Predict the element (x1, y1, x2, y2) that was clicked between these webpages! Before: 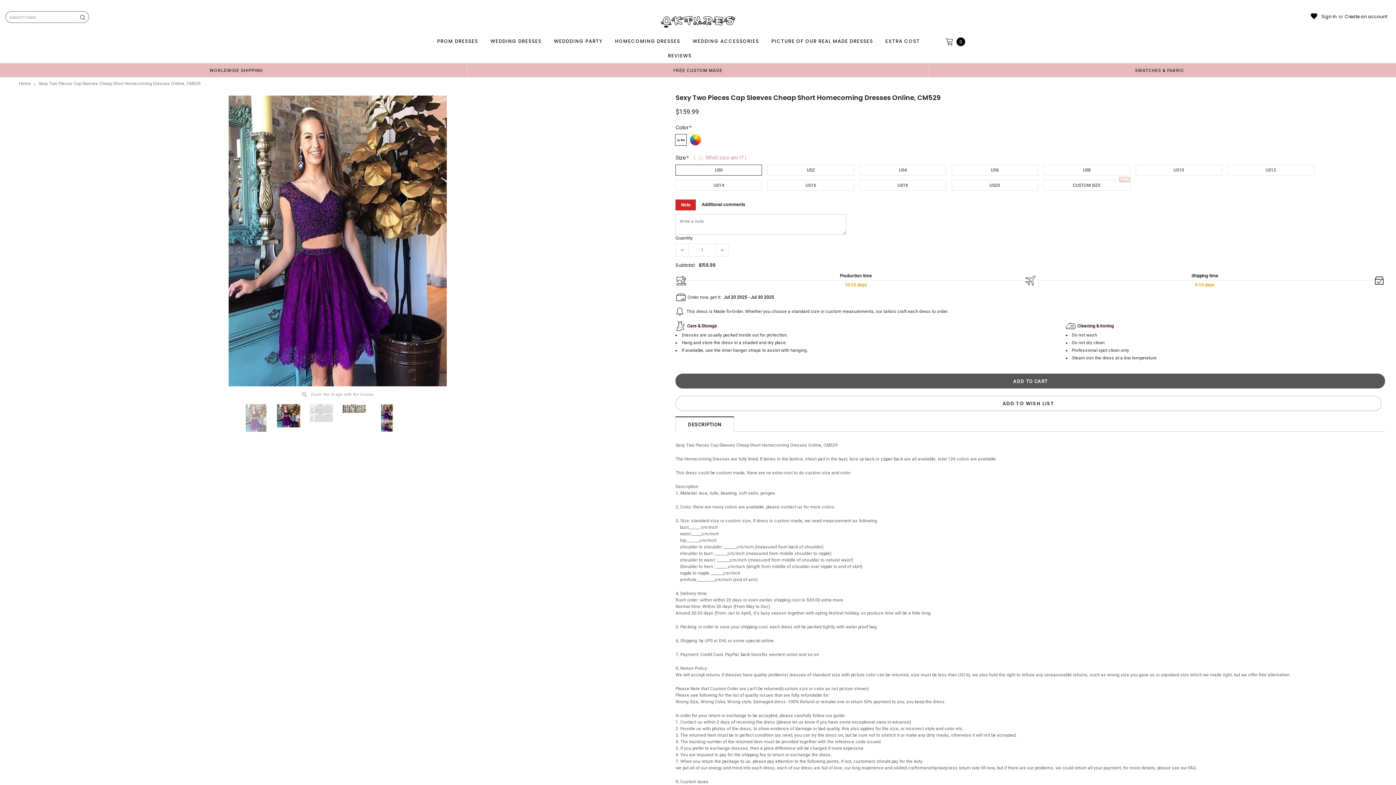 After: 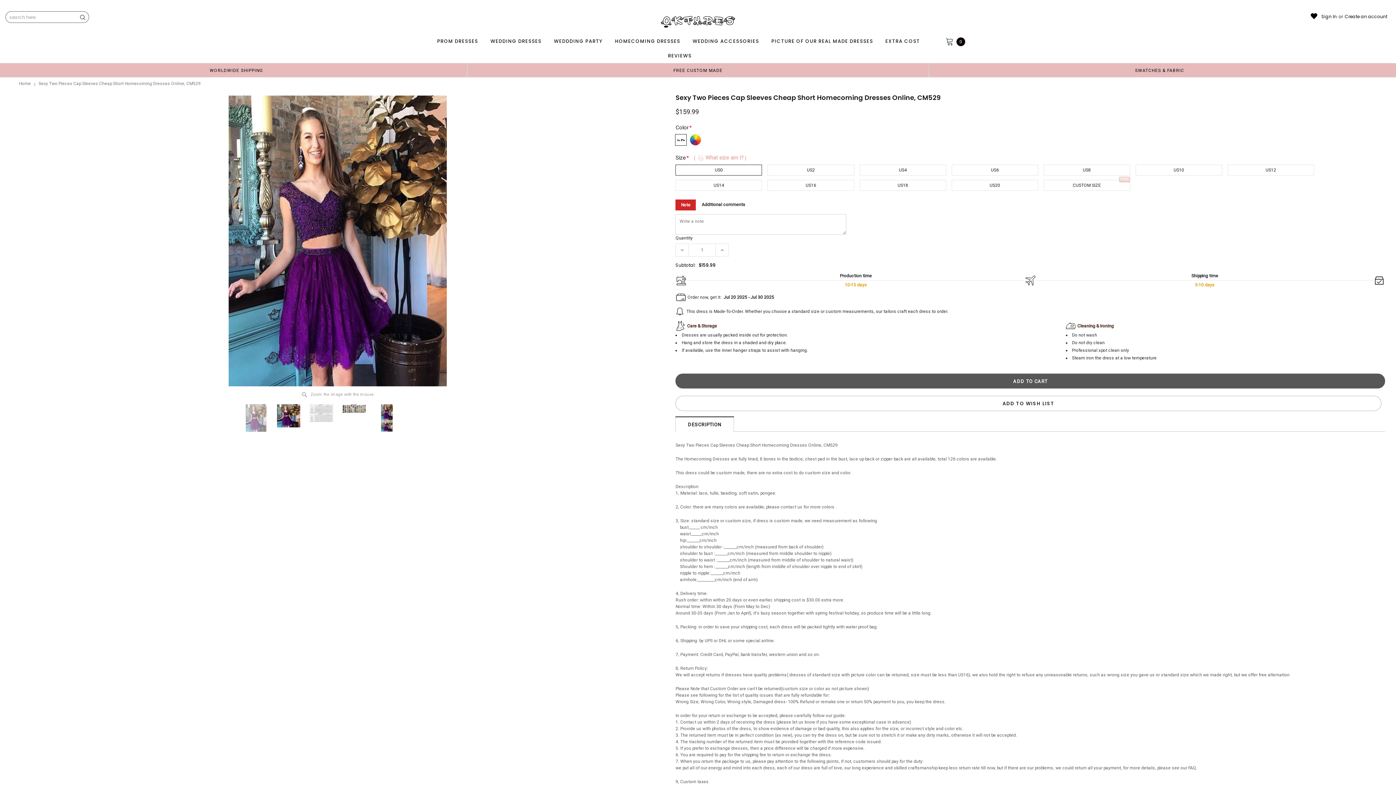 Action: bbox: (675, 243, 688, 256)